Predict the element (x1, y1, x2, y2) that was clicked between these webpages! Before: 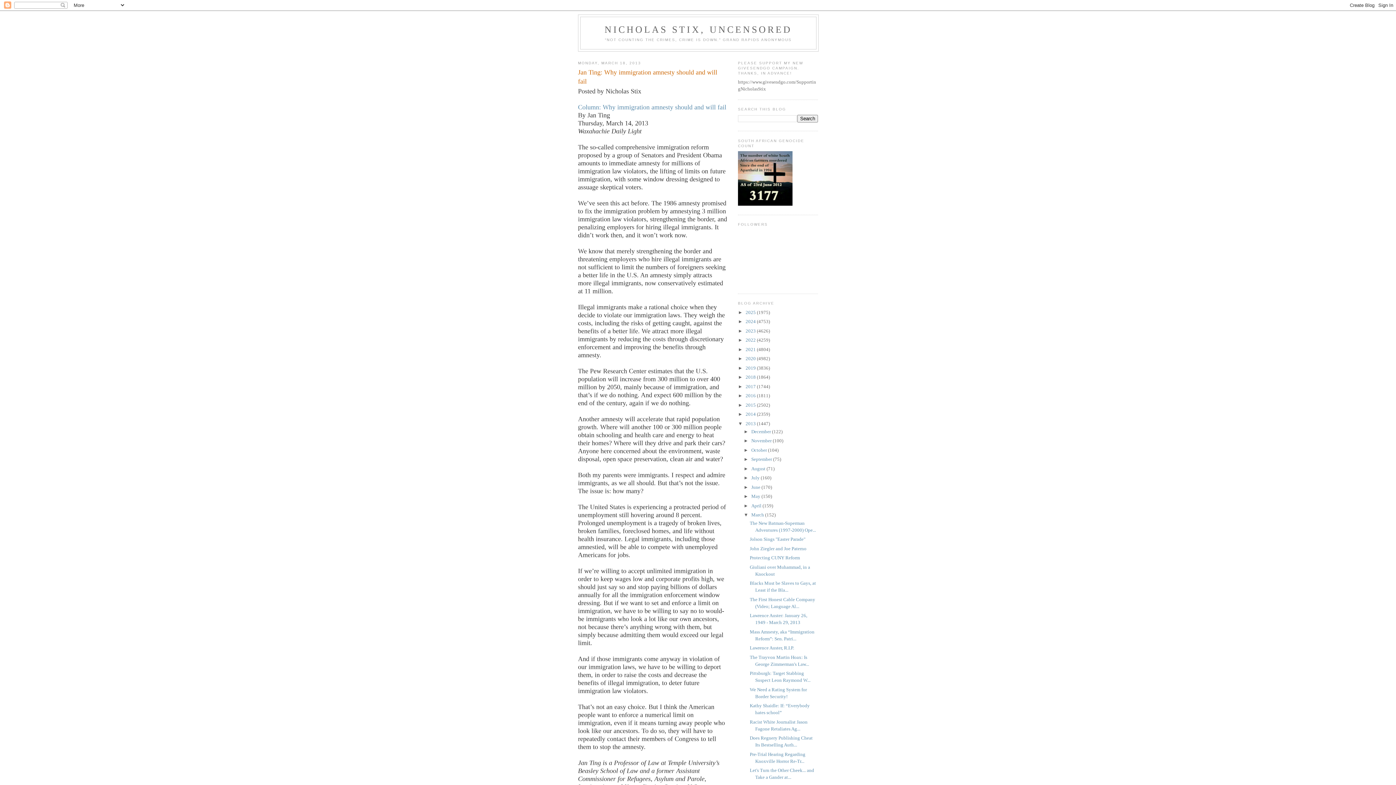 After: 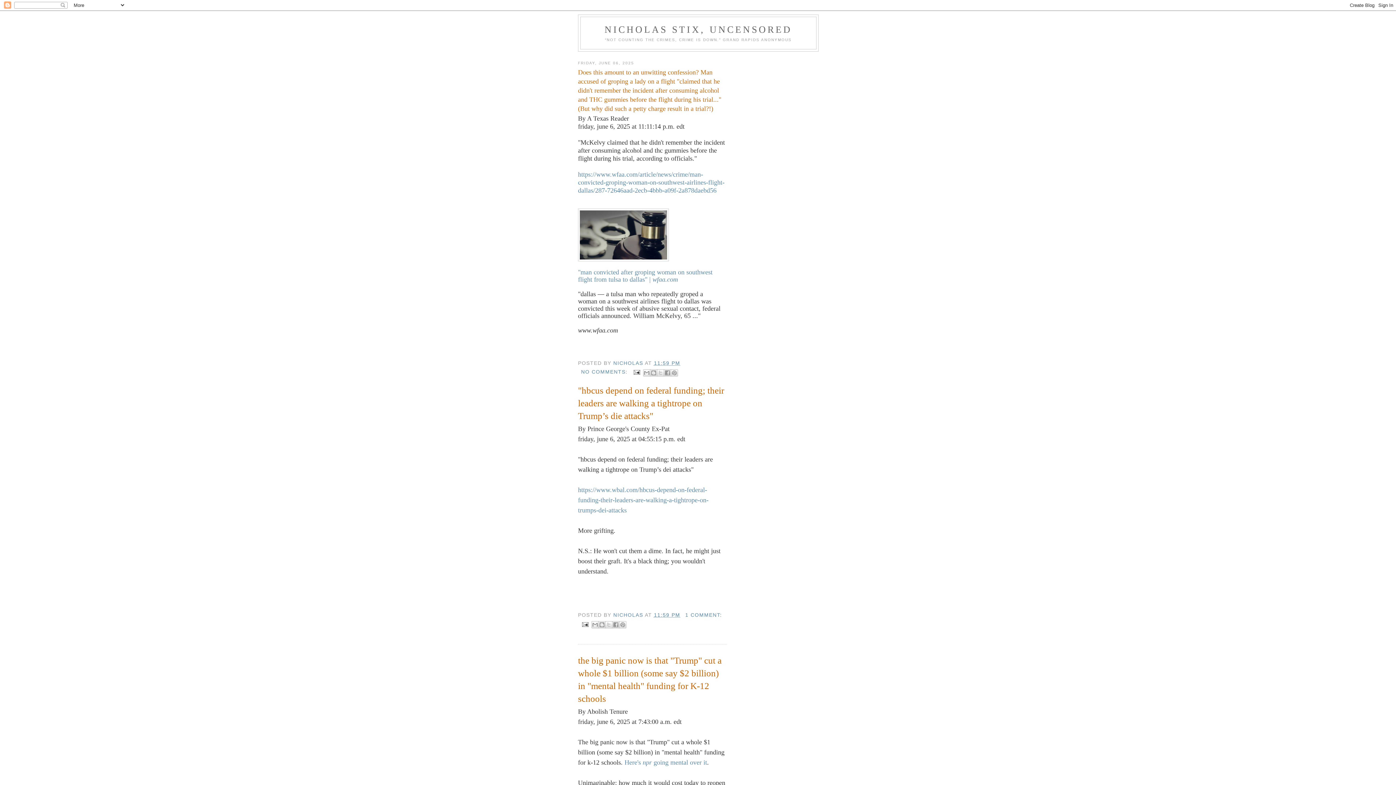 Action: bbox: (604, 24, 792, 34) label: NICHOLAS STIX, UNCENSORED